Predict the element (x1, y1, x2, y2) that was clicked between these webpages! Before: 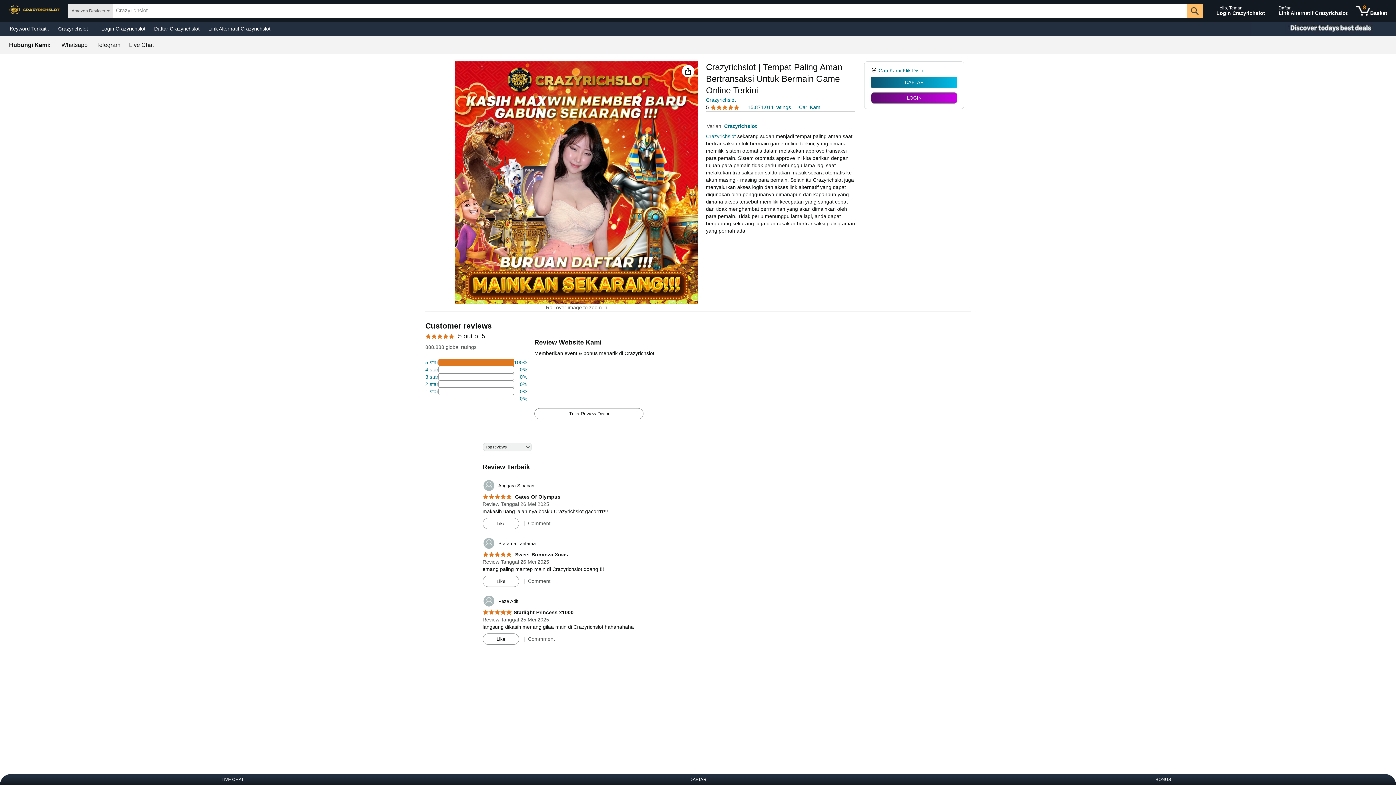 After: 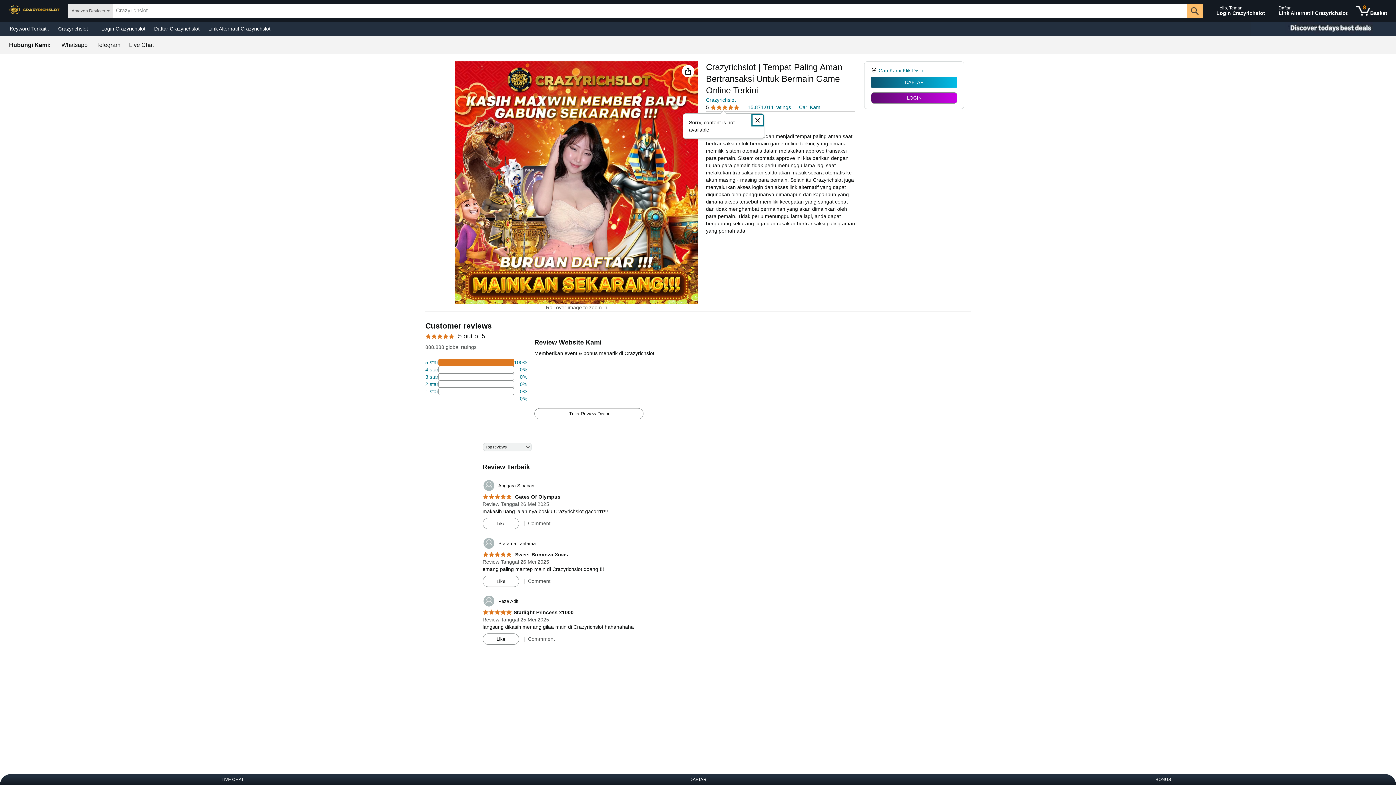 Action: bbox: (706, 103, 739, 111) label: 5 
5 out of 5 stars